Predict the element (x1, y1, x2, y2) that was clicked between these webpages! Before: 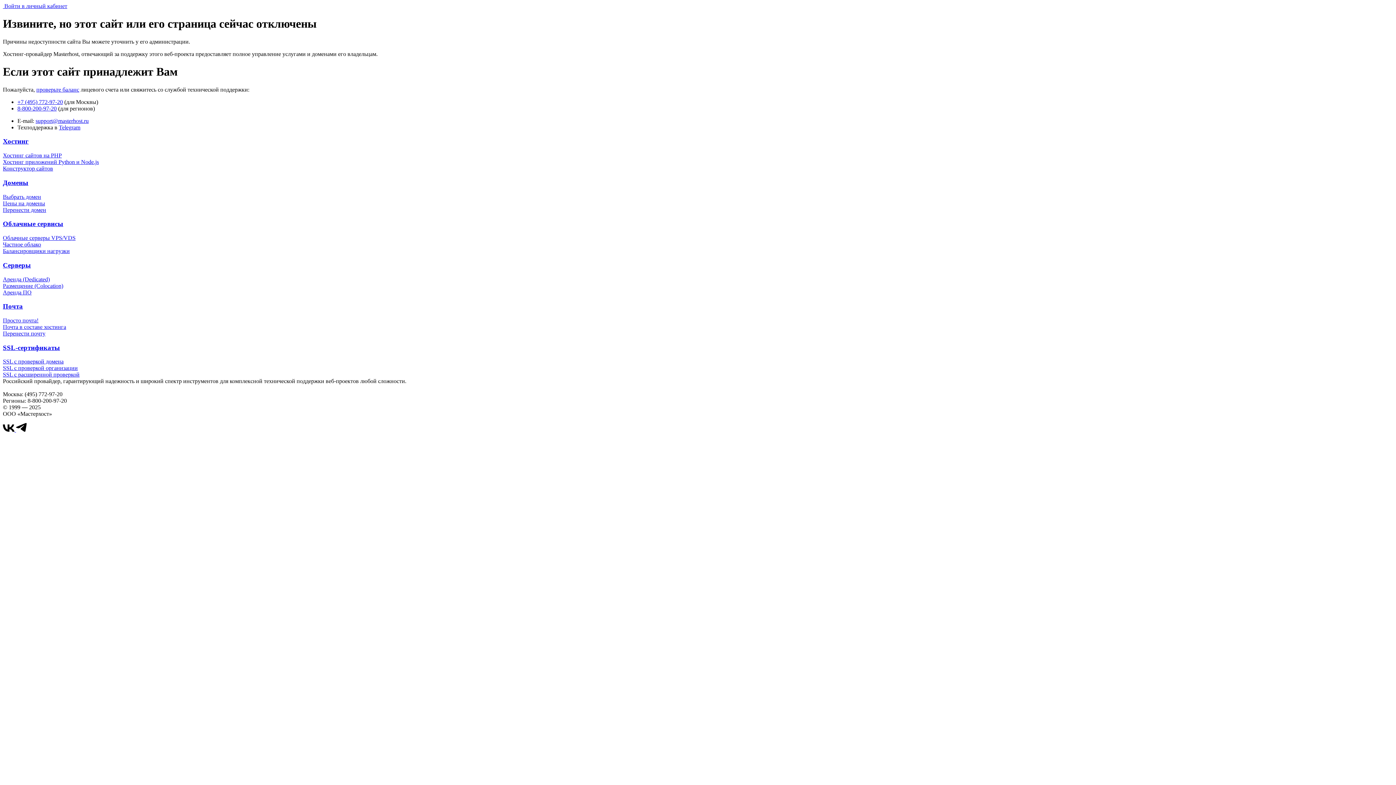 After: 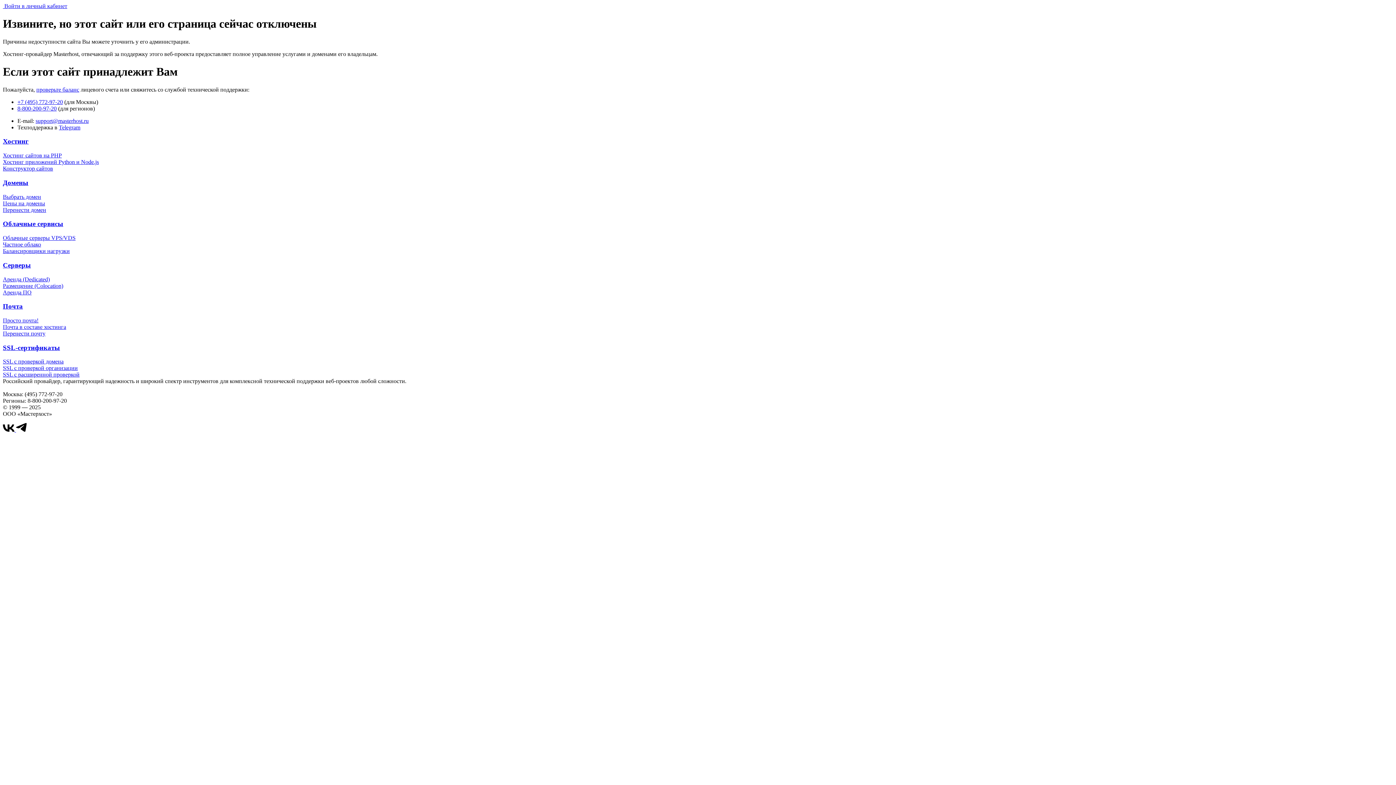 Action: bbox: (17, 105, 56, 111) label: 8-800-200-97-20